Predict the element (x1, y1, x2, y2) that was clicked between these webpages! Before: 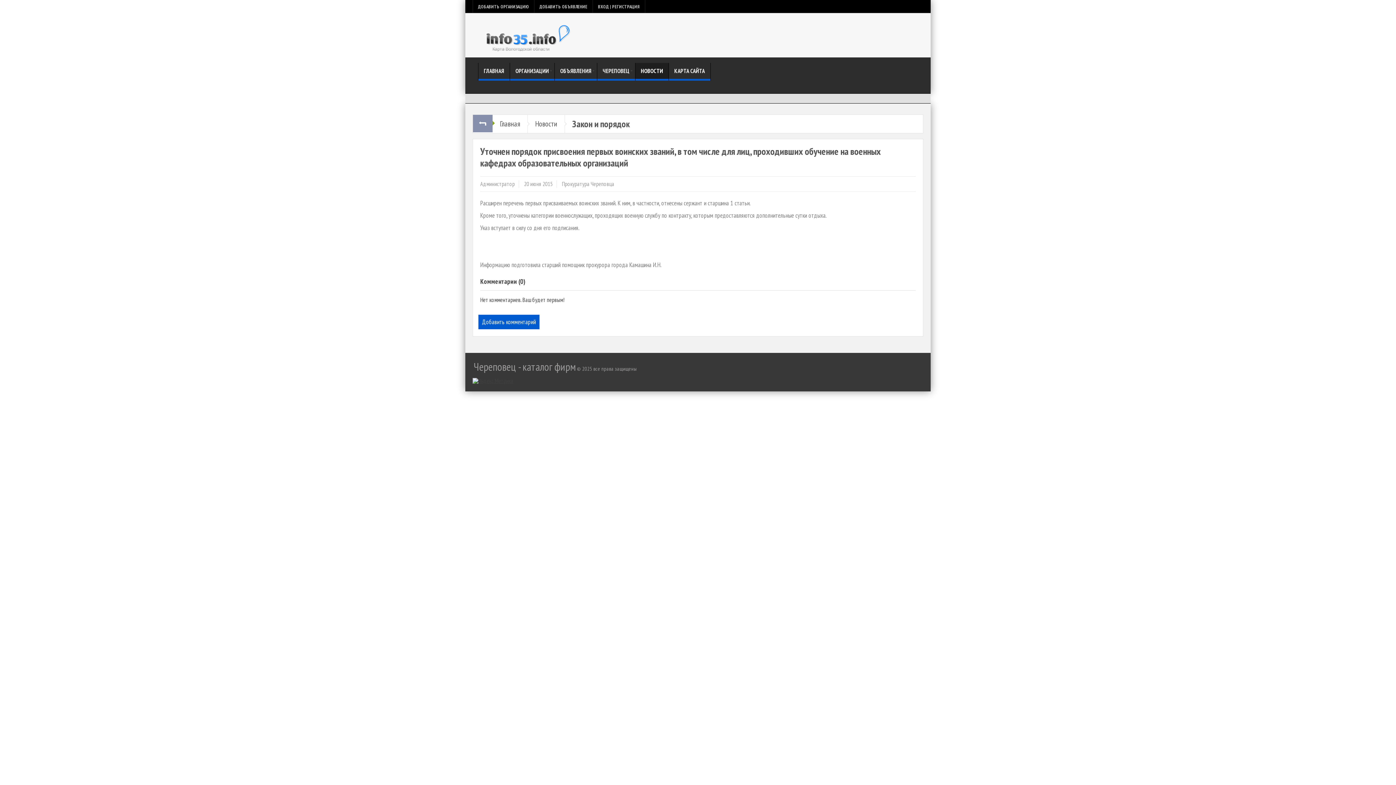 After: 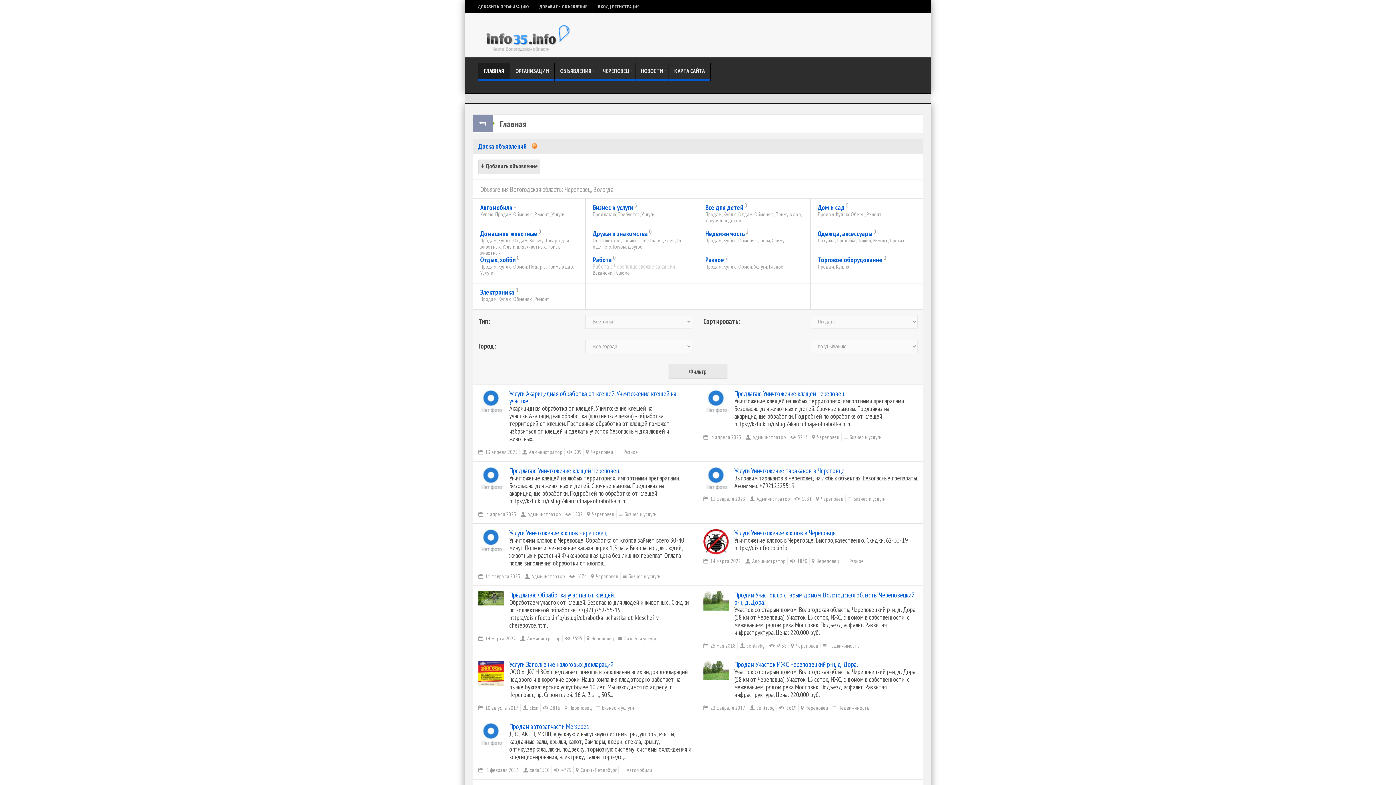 Action: bbox: (480, 13, 570, 57)